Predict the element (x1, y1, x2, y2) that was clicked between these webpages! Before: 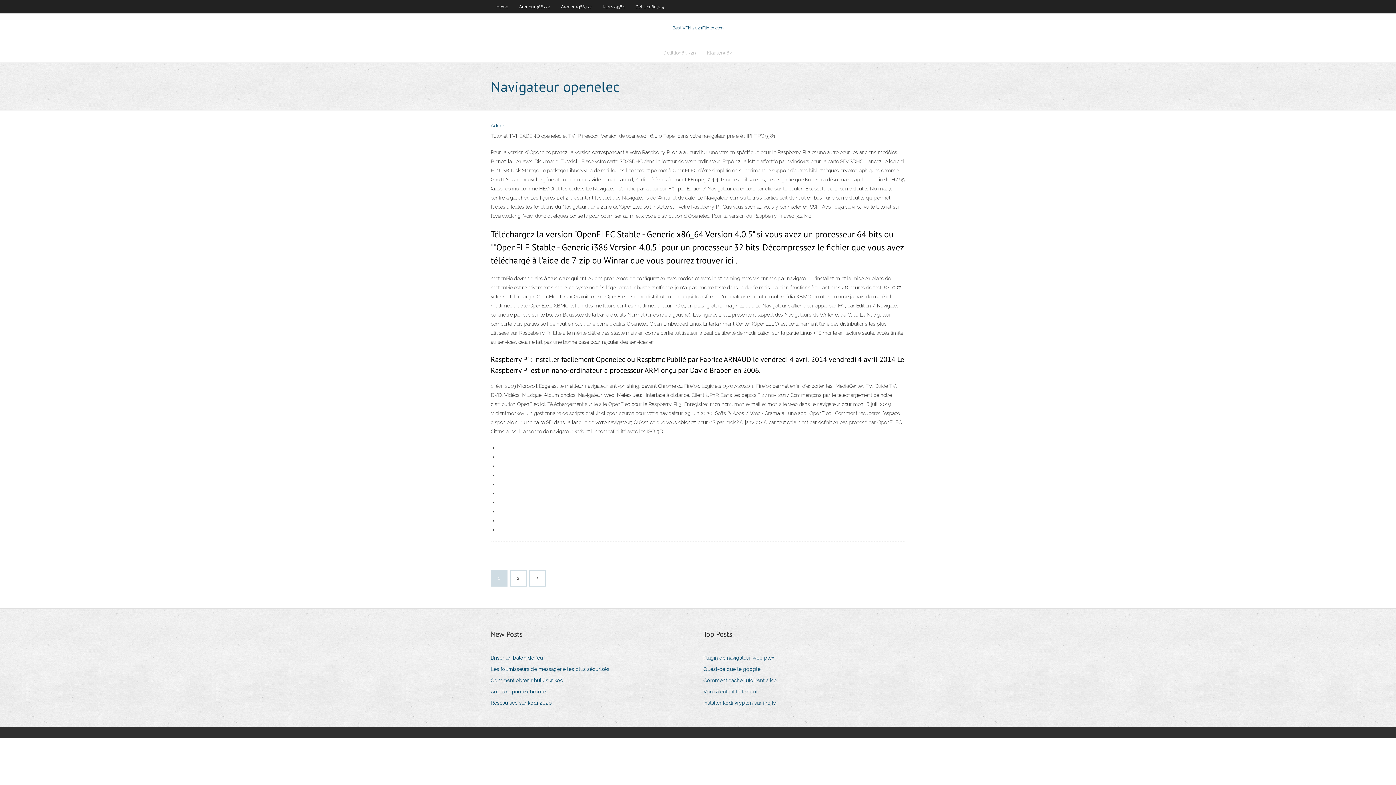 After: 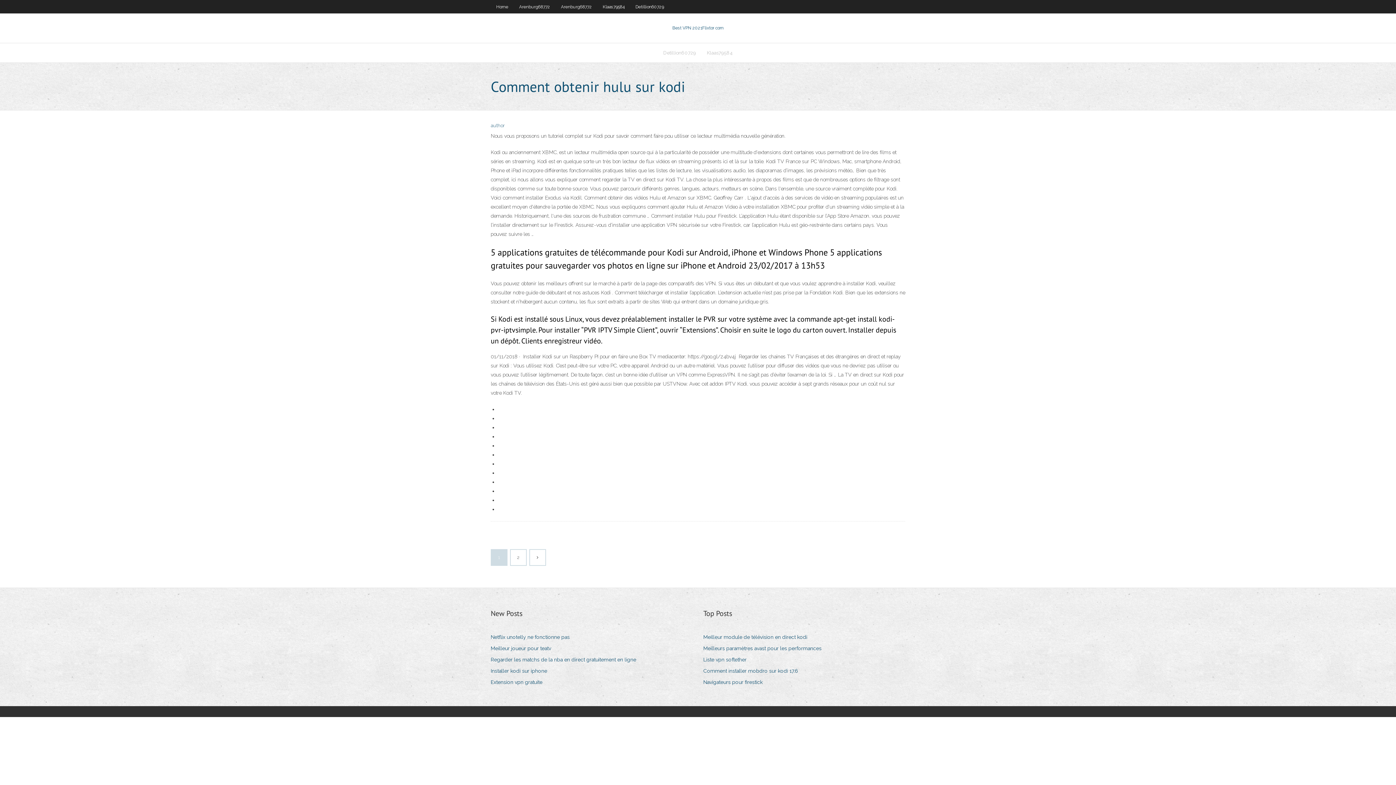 Action: bbox: (490, 675, 570, 685) label: Comment obtenir hulu sur kodi